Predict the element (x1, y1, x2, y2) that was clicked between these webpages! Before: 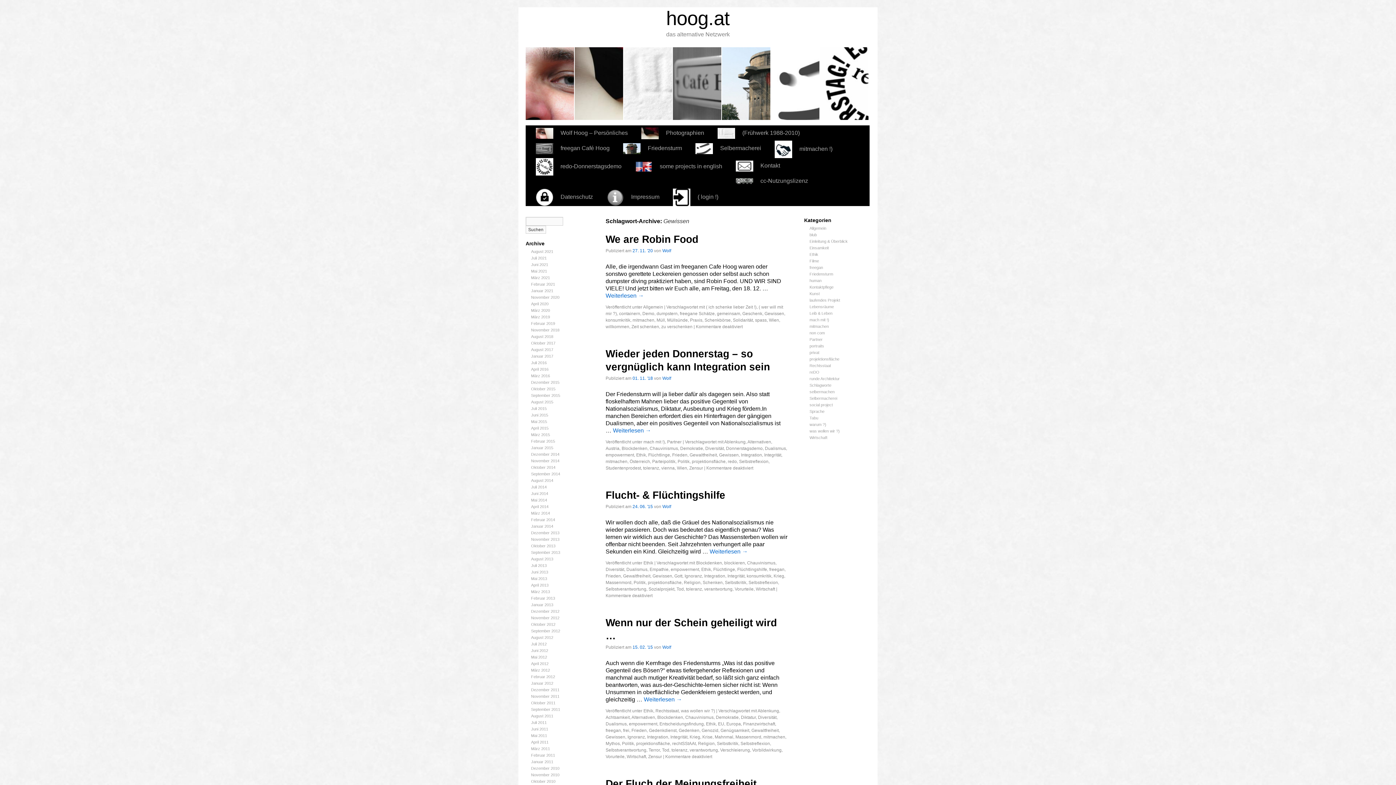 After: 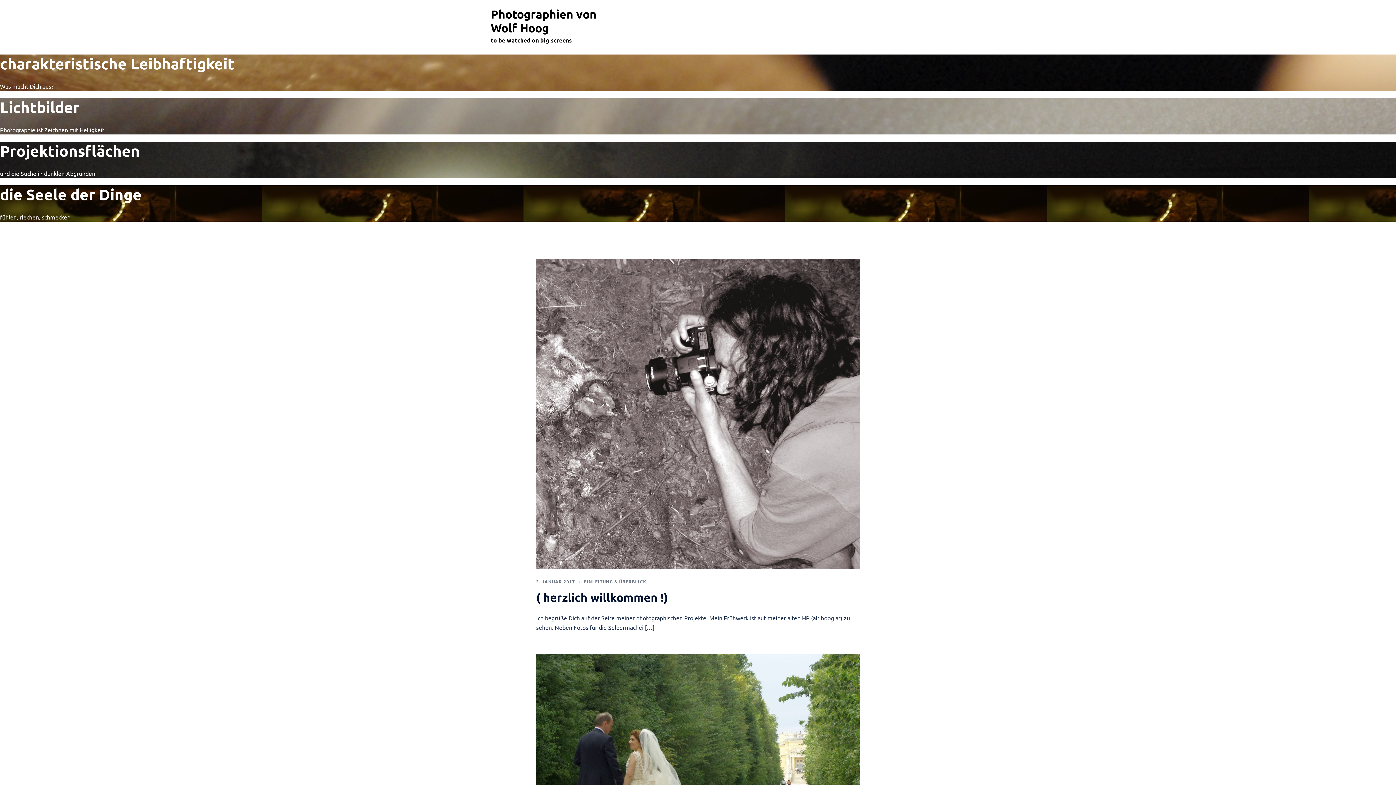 Action: label: Photographien bbox: (635, 125, 712, 140)